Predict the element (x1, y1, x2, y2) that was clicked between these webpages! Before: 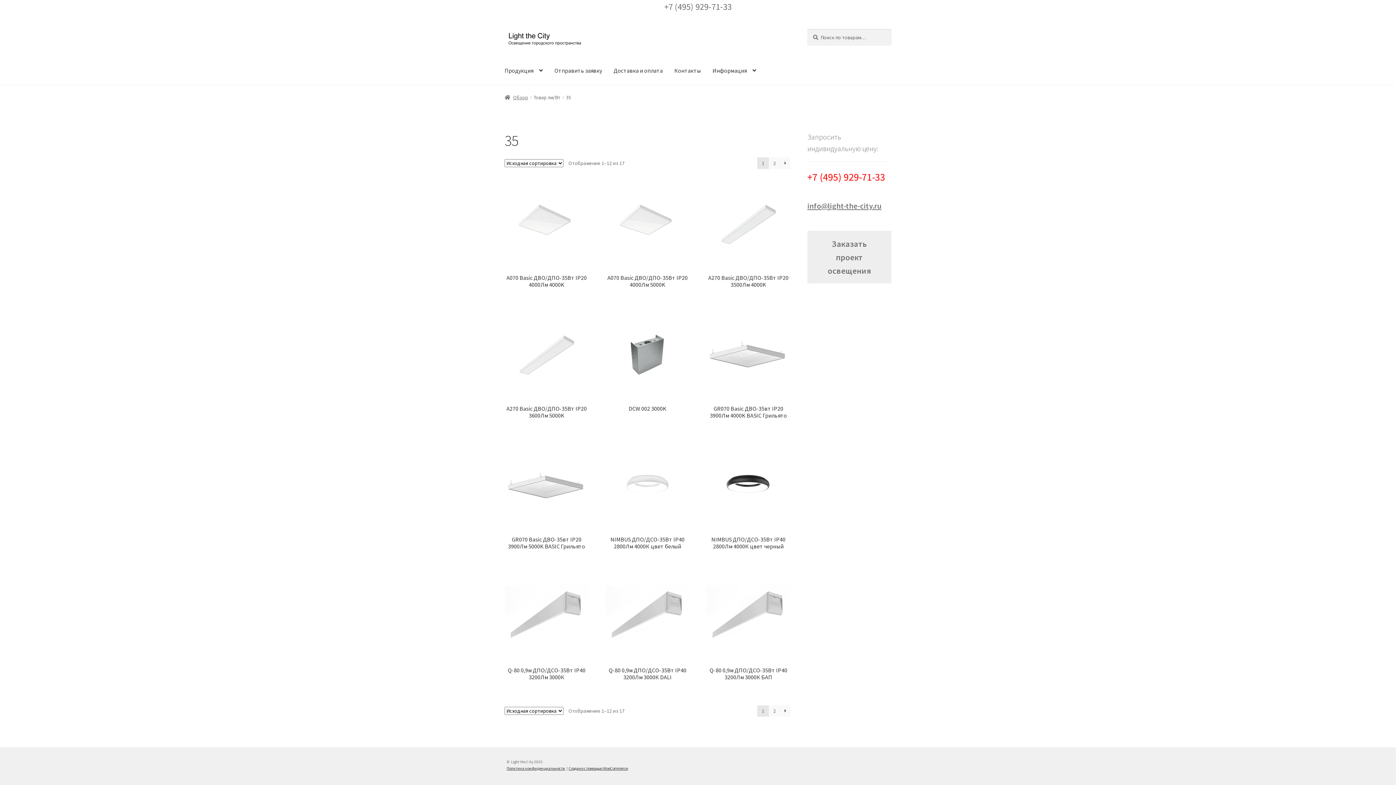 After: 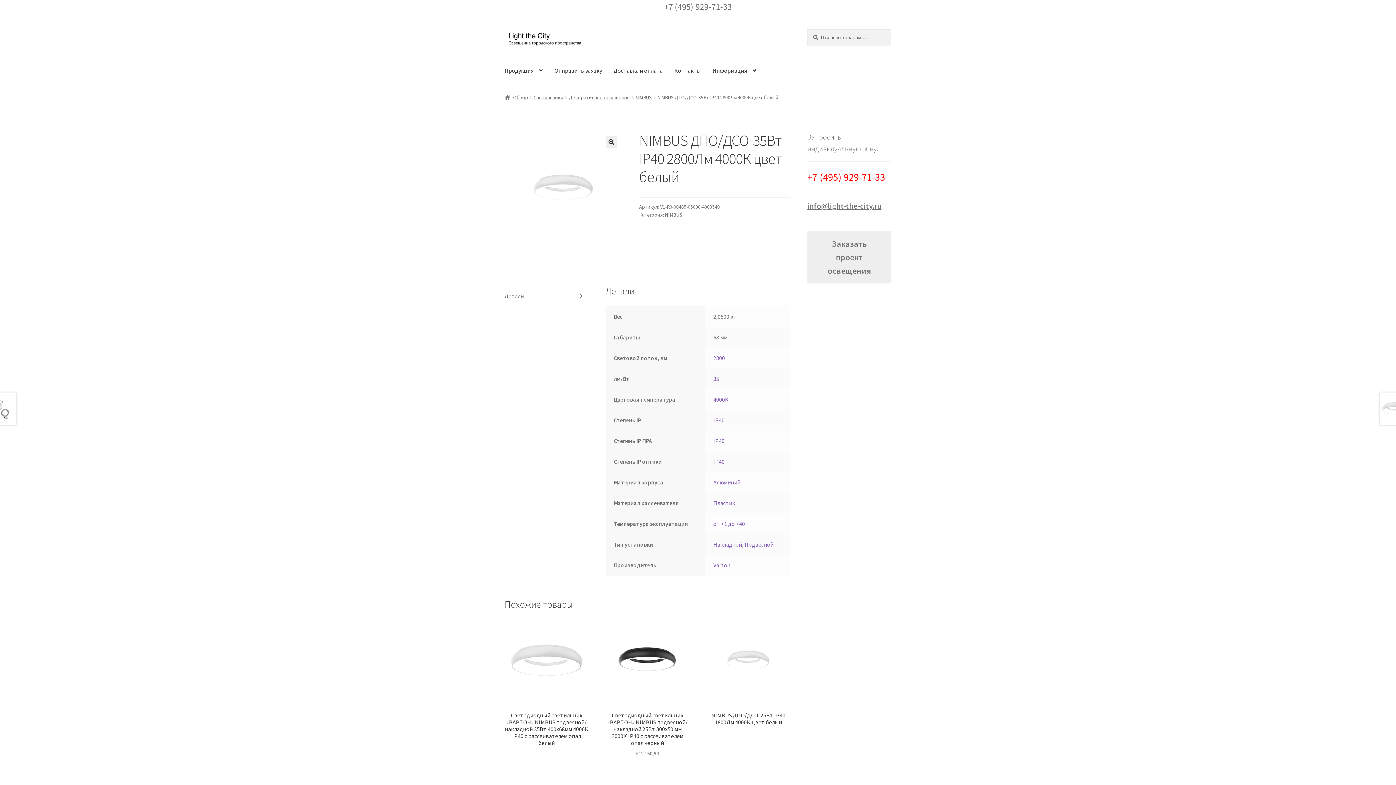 Action: bbox: (605, 444, 689, 550) label: NIMBUS ДПО/ДСО-35Вт IP40 2800Лм 4000К цвет белый